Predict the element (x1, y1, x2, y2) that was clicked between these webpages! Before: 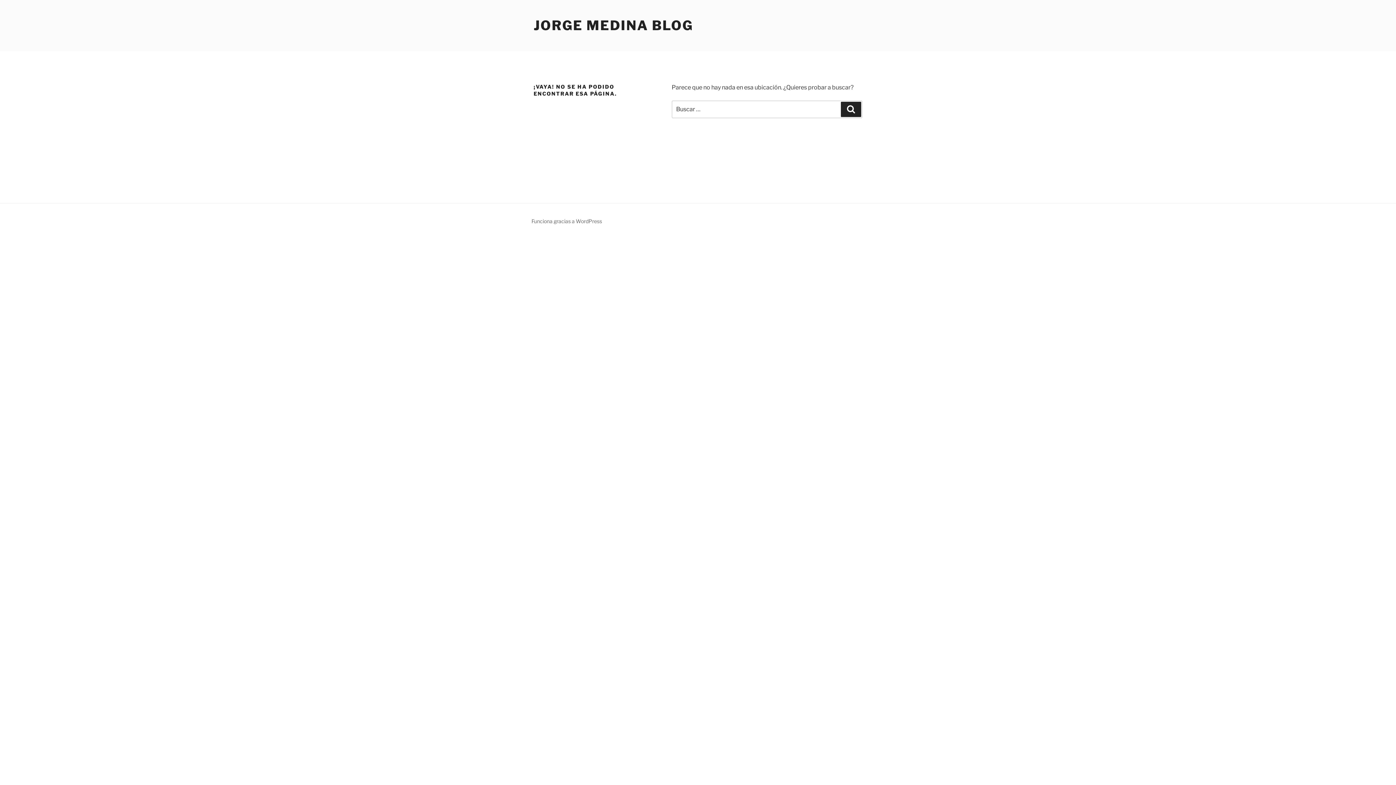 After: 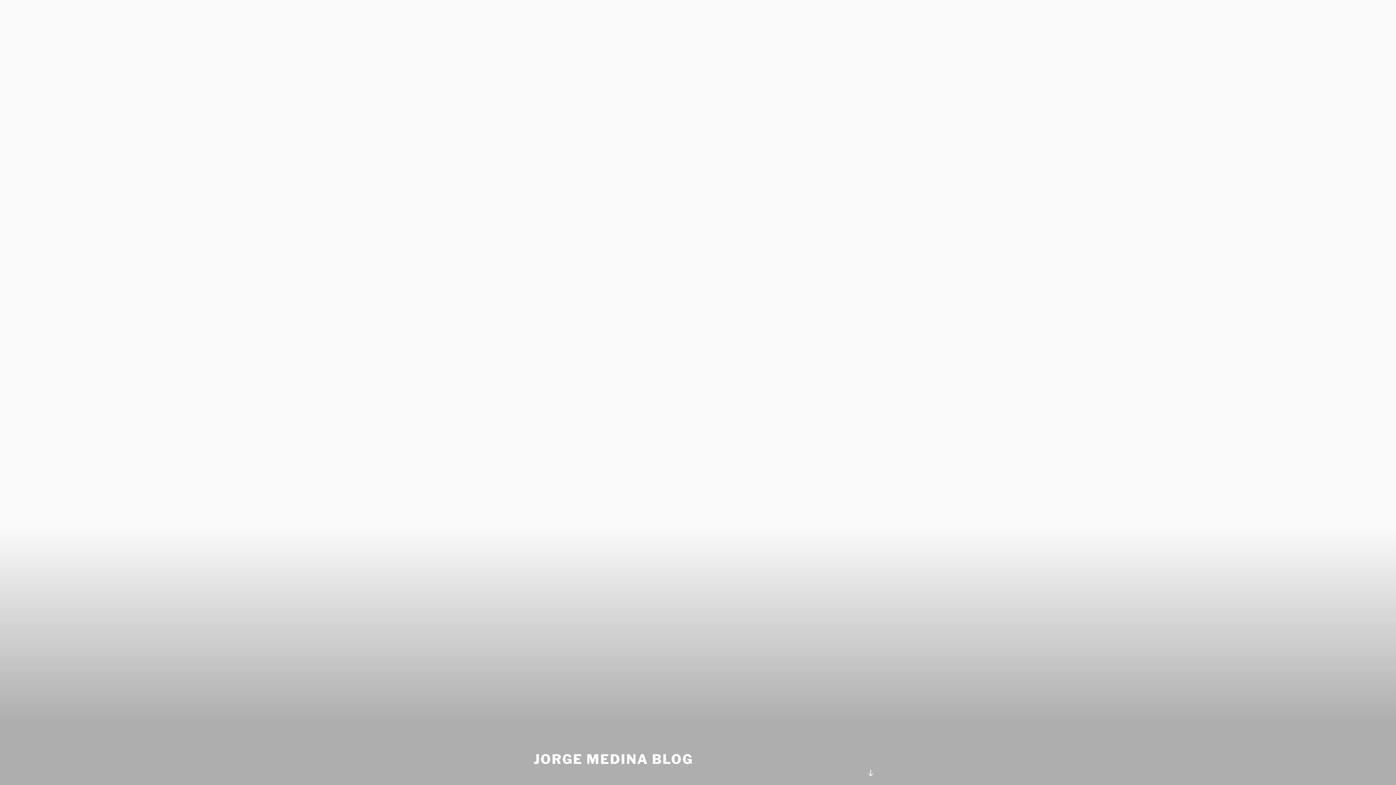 Action: bbox: (533, 17, 693, 33) label: JORGE MEDINA BLOG